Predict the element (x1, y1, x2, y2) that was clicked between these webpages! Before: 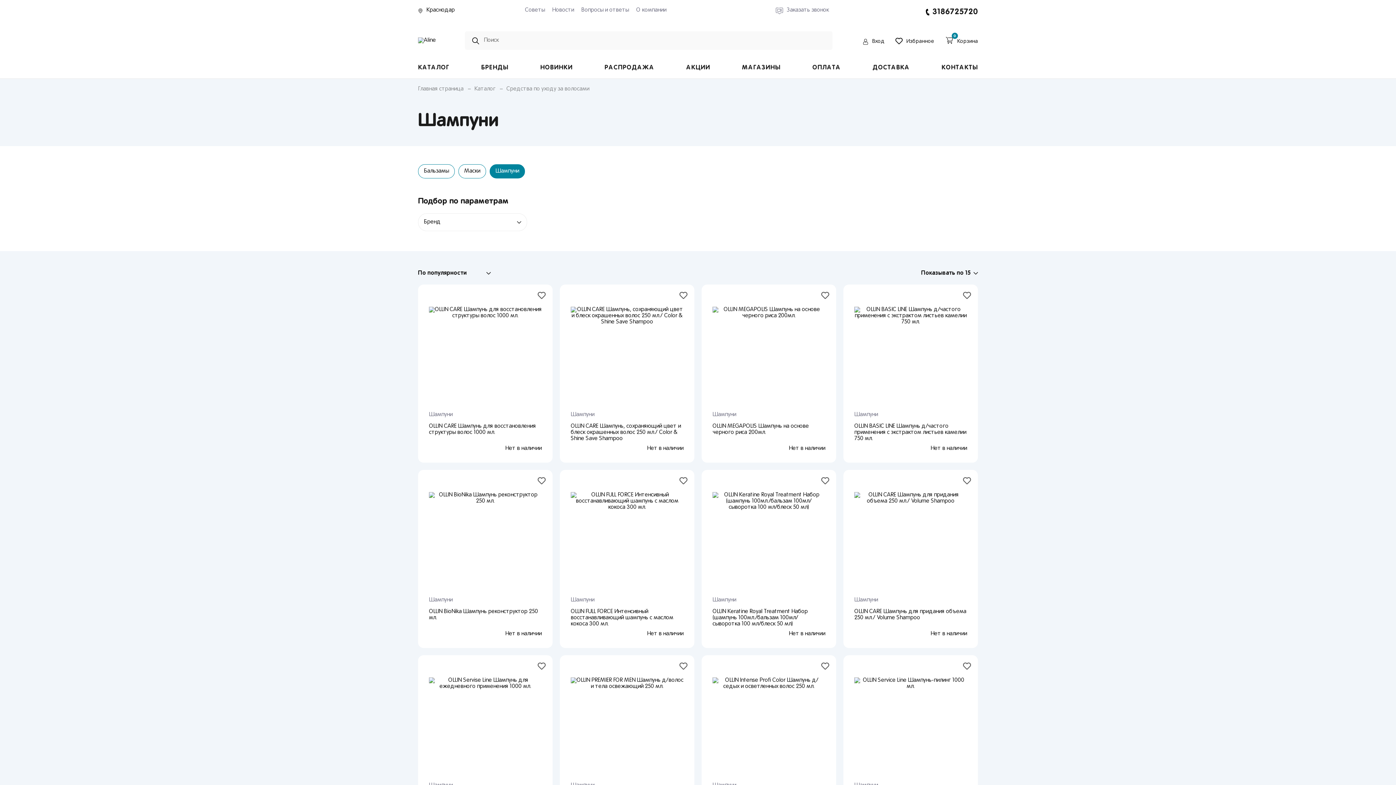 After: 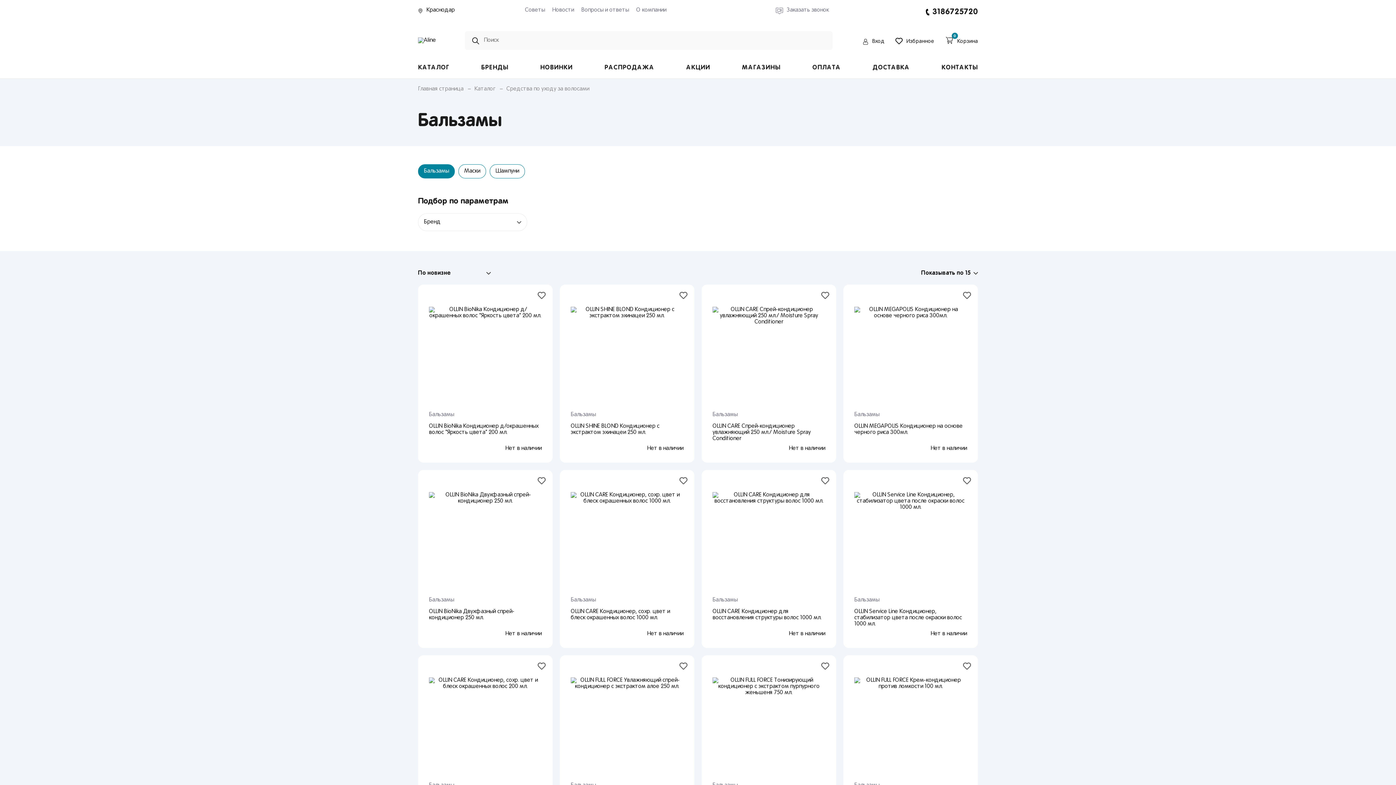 Action: bbox: (418, 164, 454, 178) label: Бальзамы